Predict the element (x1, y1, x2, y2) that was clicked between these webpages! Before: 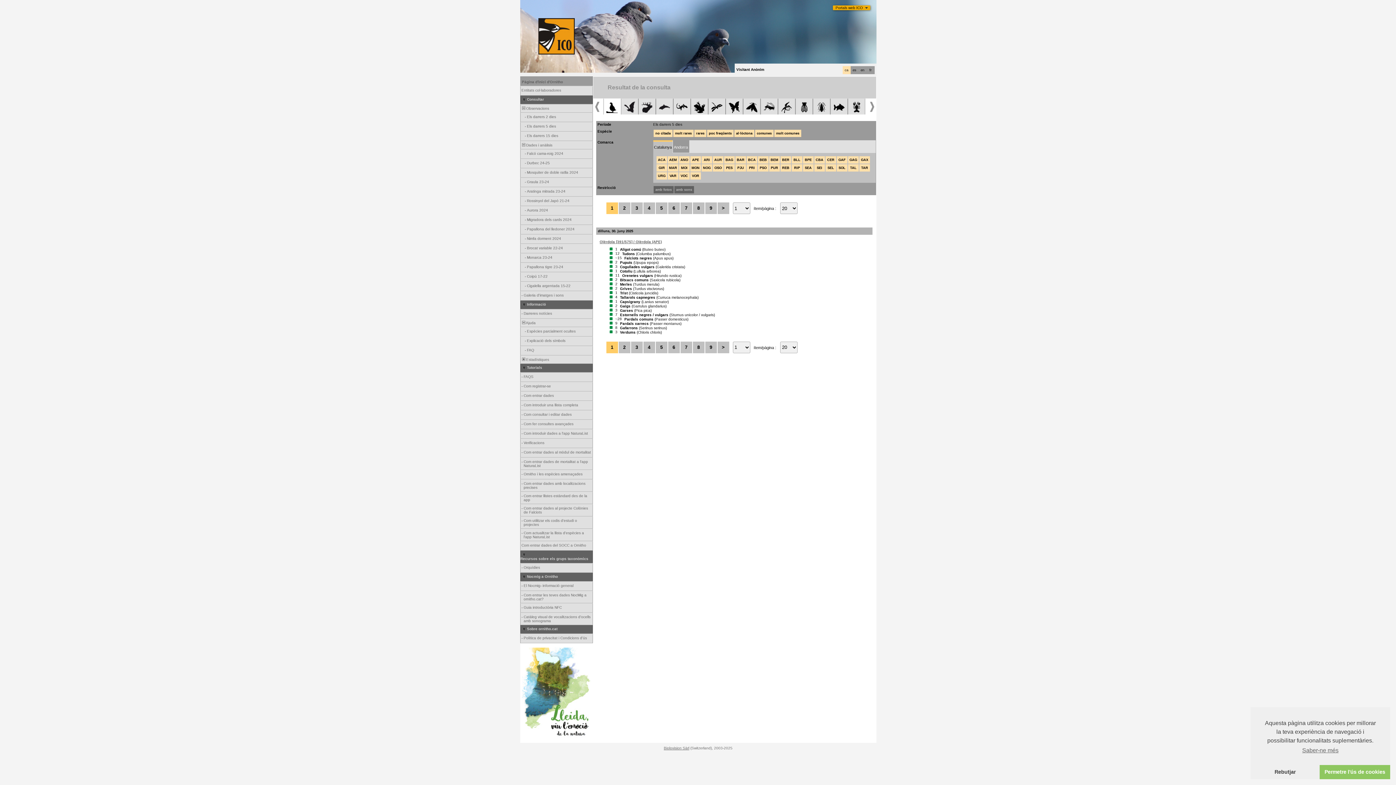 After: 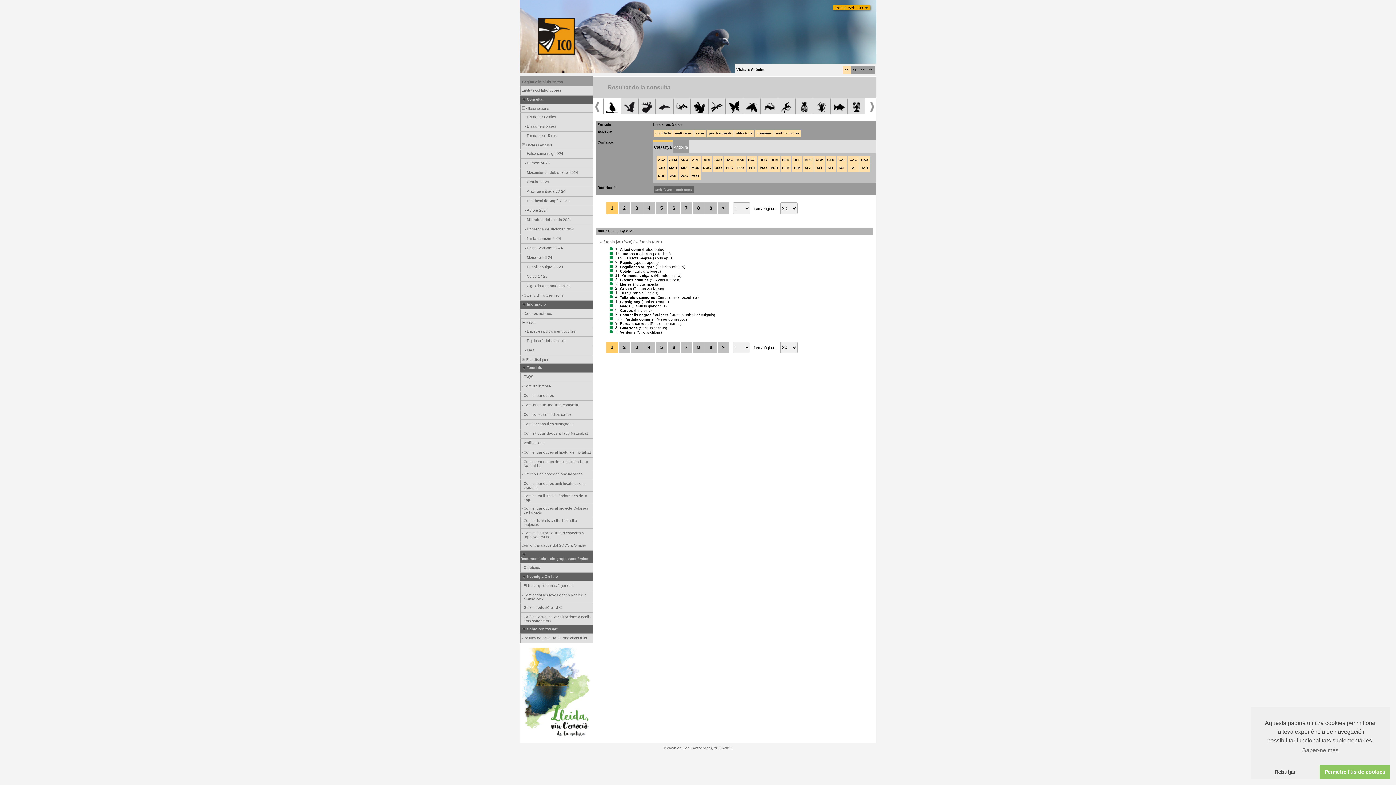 Action: bbox: (599, 239, 662, 243) label: Olèrdola [391/575] / Olèrdola (APE)